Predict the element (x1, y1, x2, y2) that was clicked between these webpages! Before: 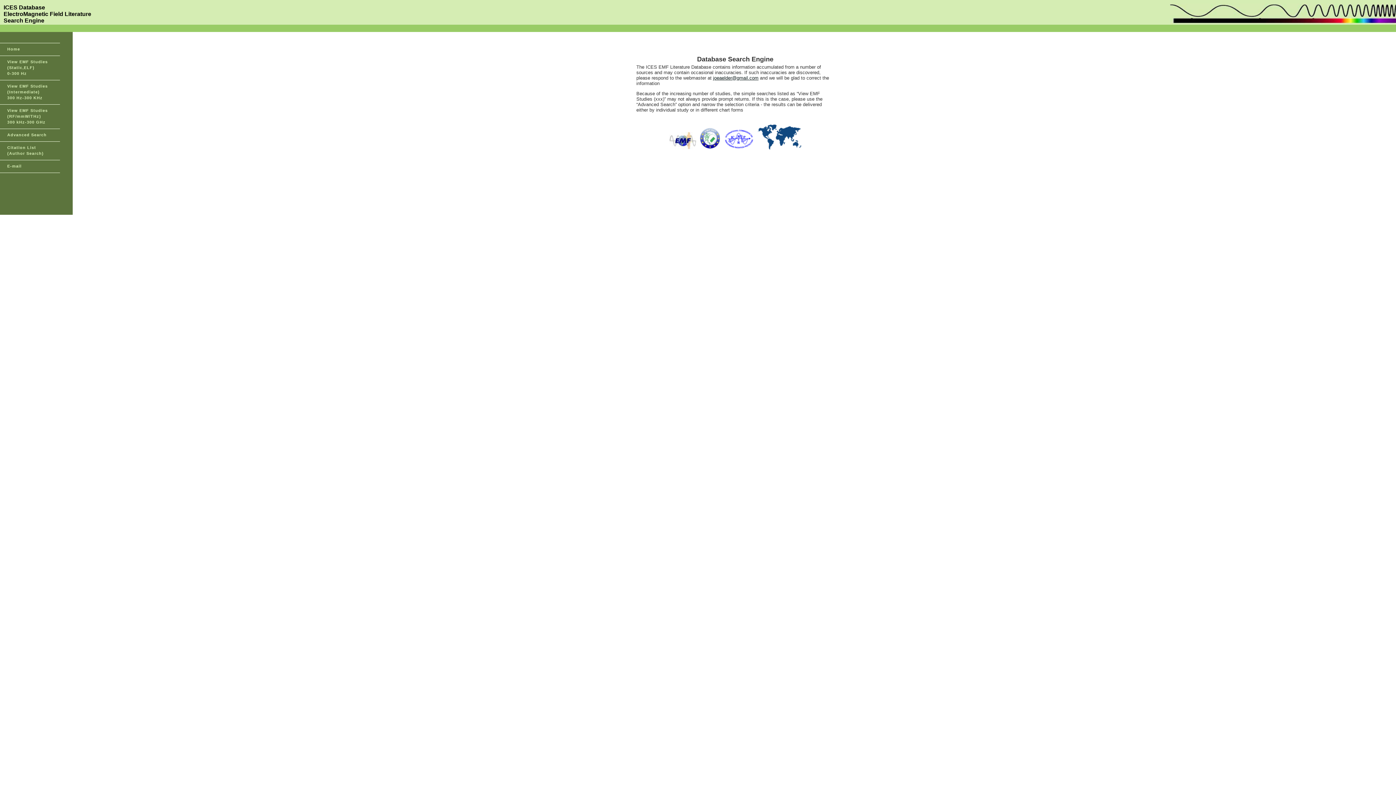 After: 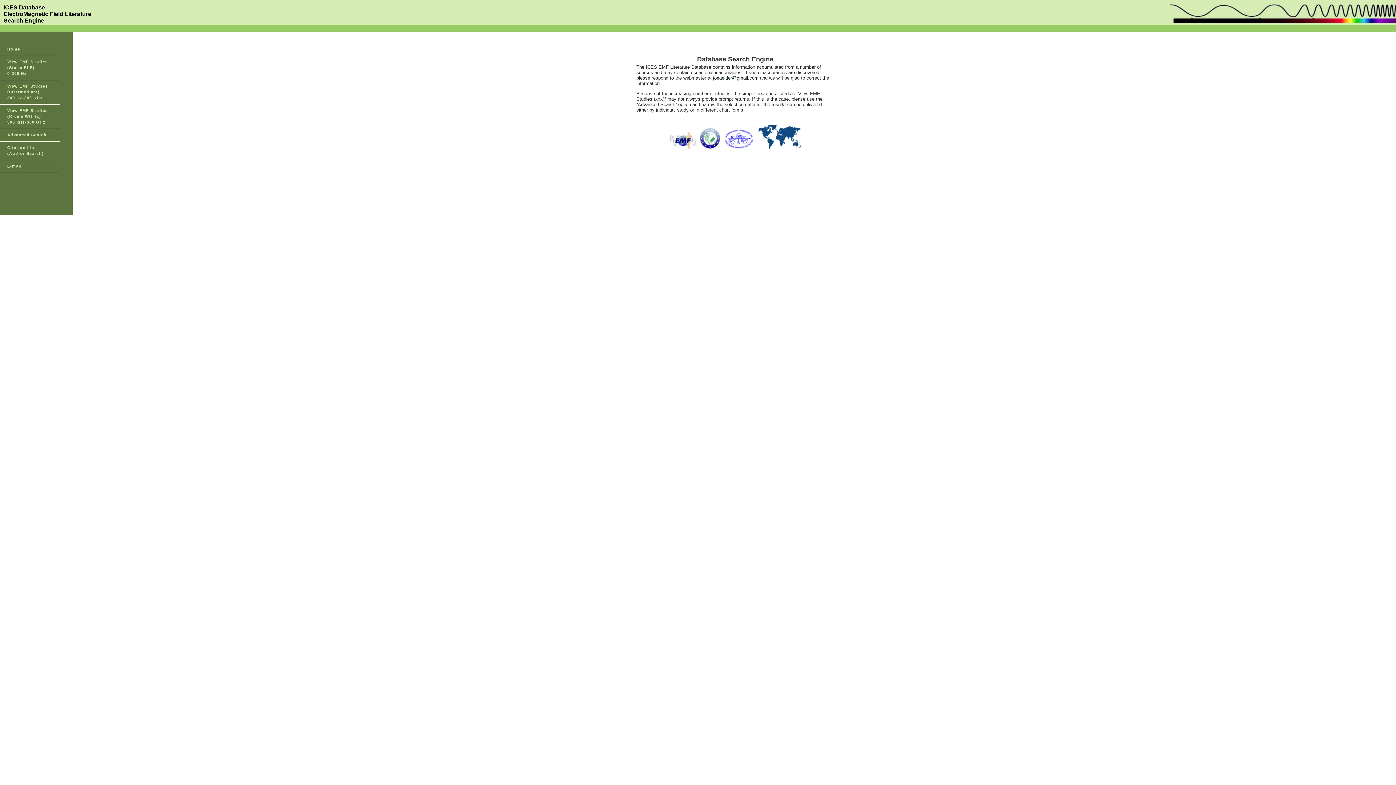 Action: bbox: (757, 145, 801, 150)